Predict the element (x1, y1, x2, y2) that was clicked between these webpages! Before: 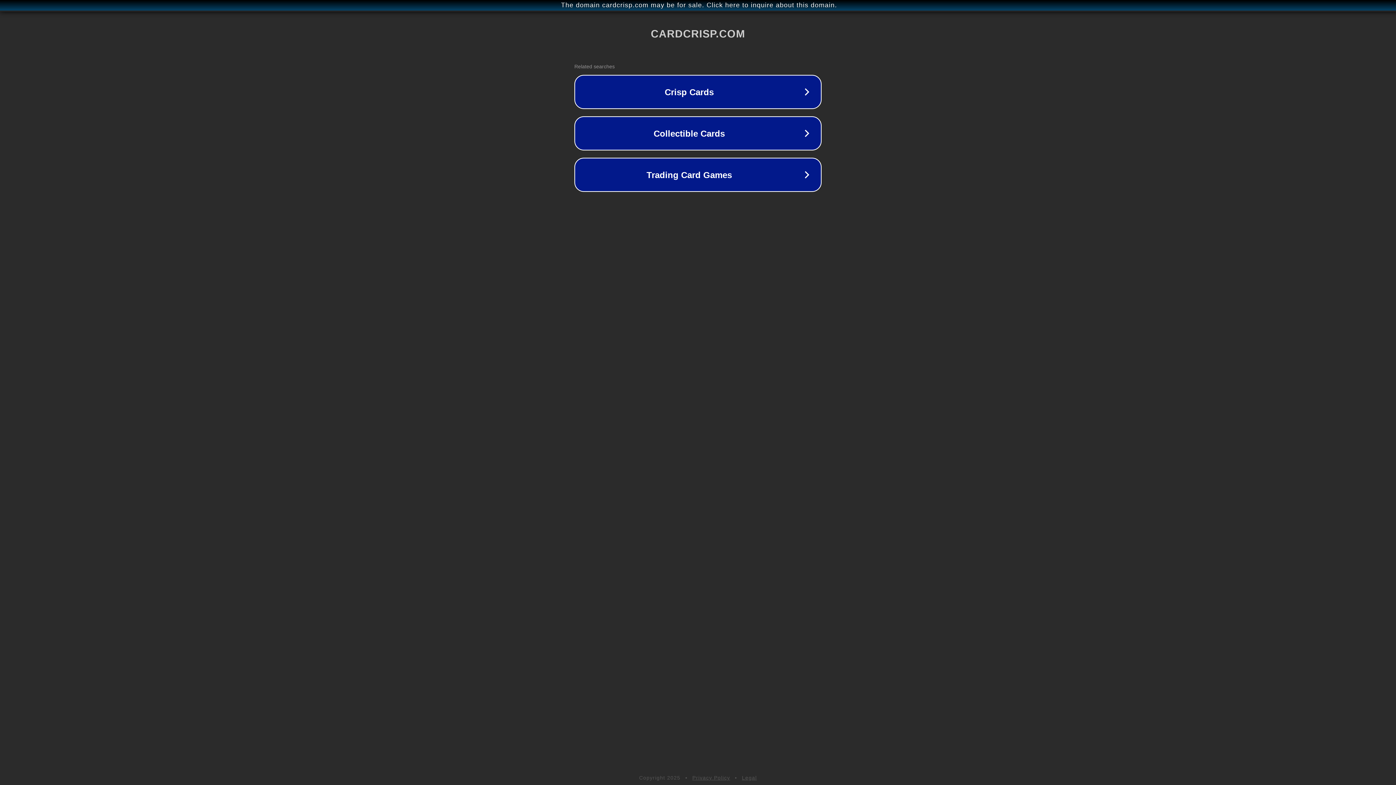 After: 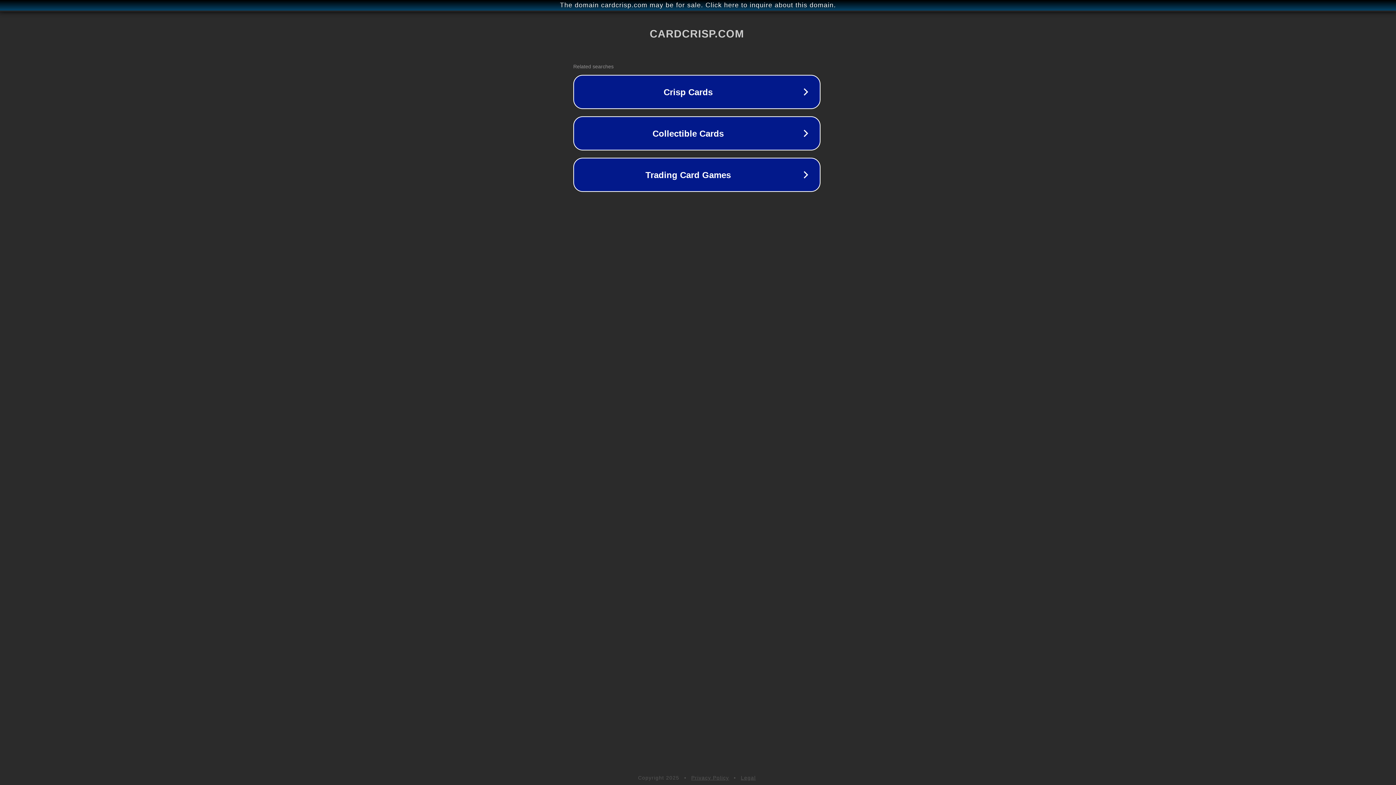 Action: bbox: (1, 1, 1397, 9) label: The domain cardcrisp.com may be for sale. Click here to inquire about this domain.